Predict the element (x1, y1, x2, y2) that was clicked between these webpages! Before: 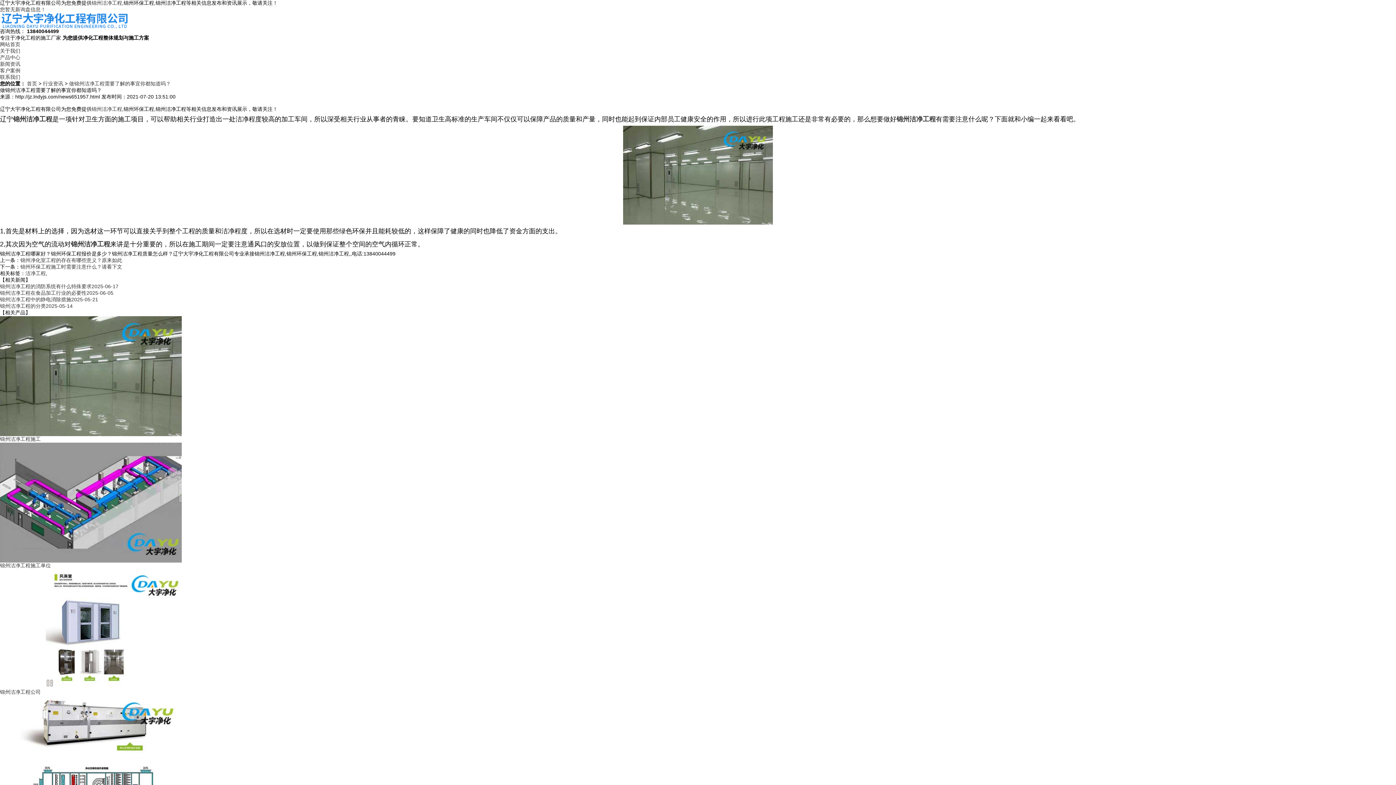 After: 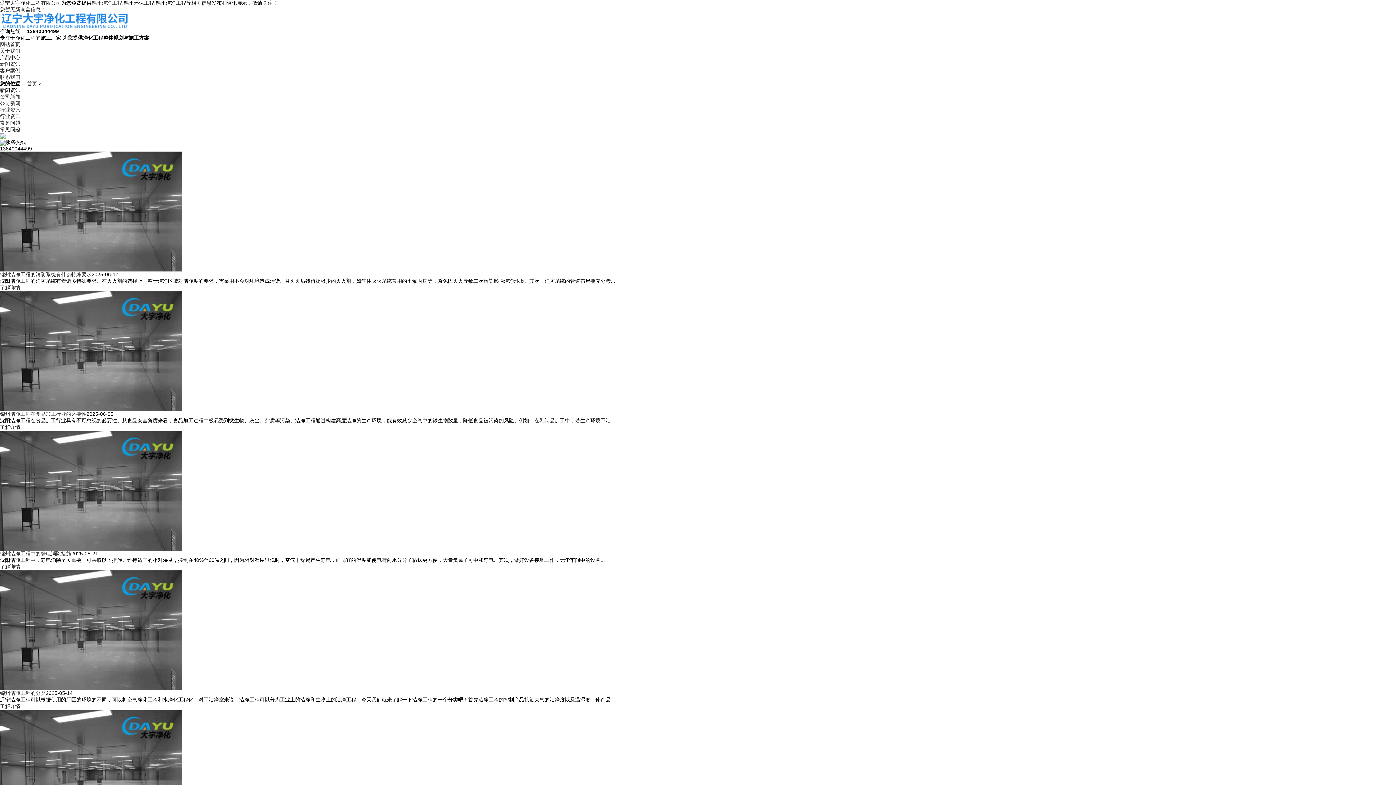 Action: label: 洁净工程 bbox: (25, 270, 45, 276)